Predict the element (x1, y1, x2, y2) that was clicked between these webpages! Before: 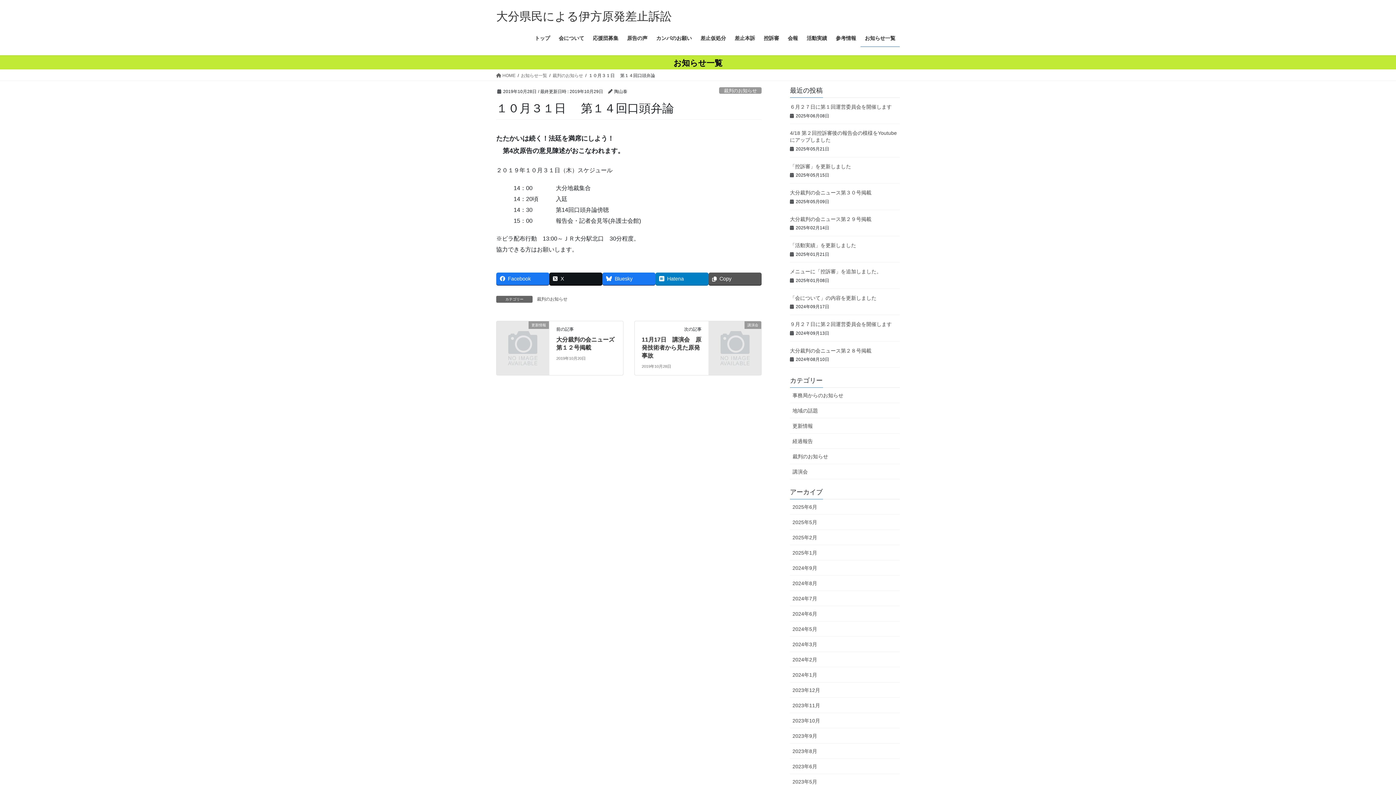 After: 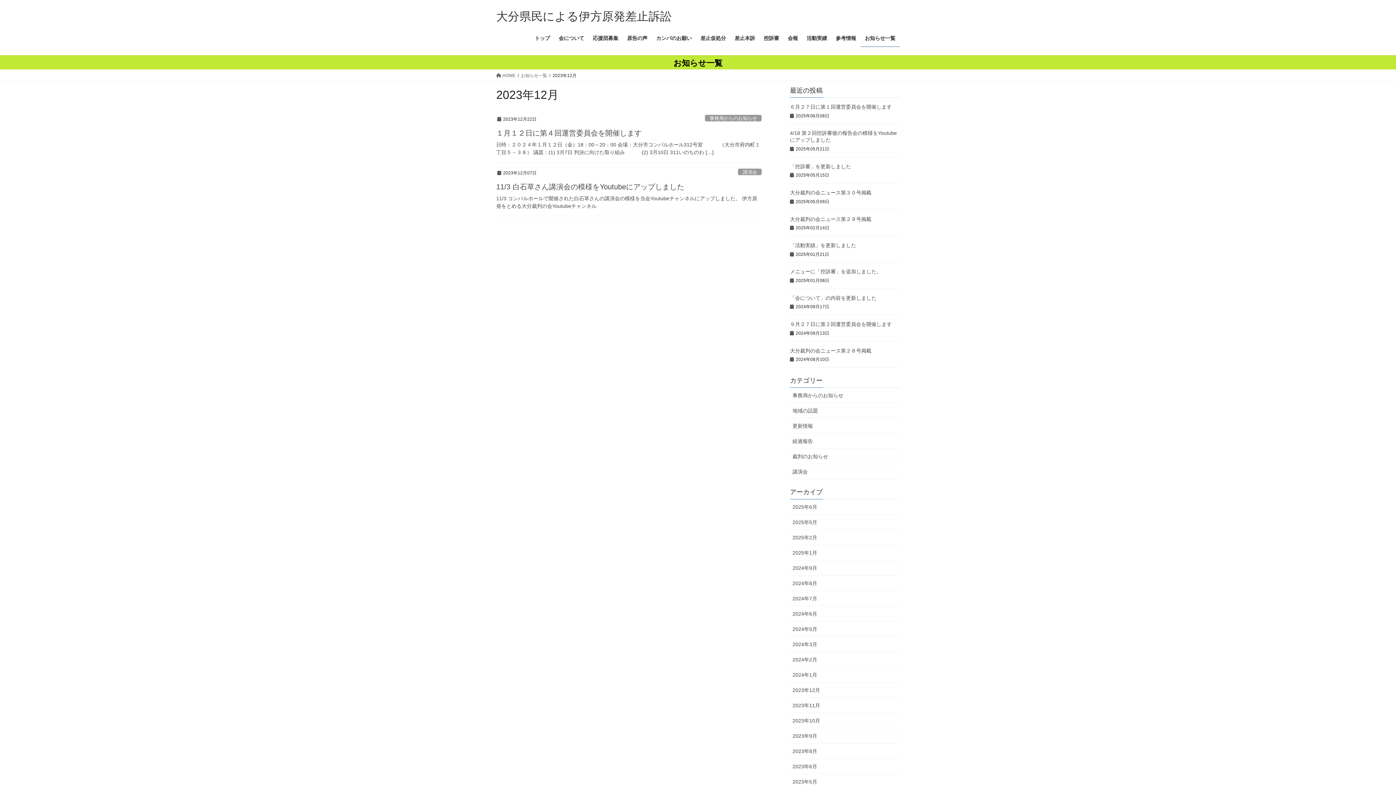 Action: bbox: (790, 682, 900, 698) label: 2023年12月